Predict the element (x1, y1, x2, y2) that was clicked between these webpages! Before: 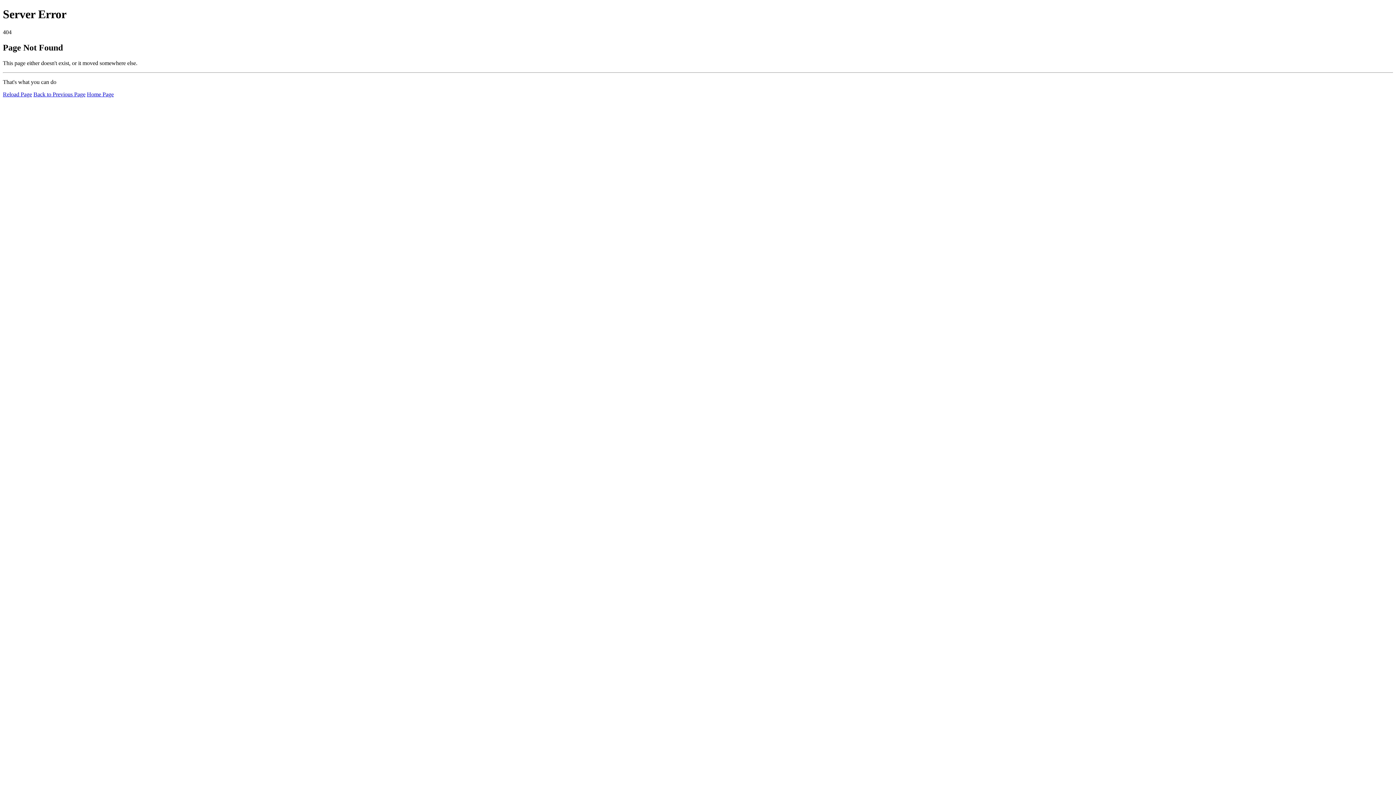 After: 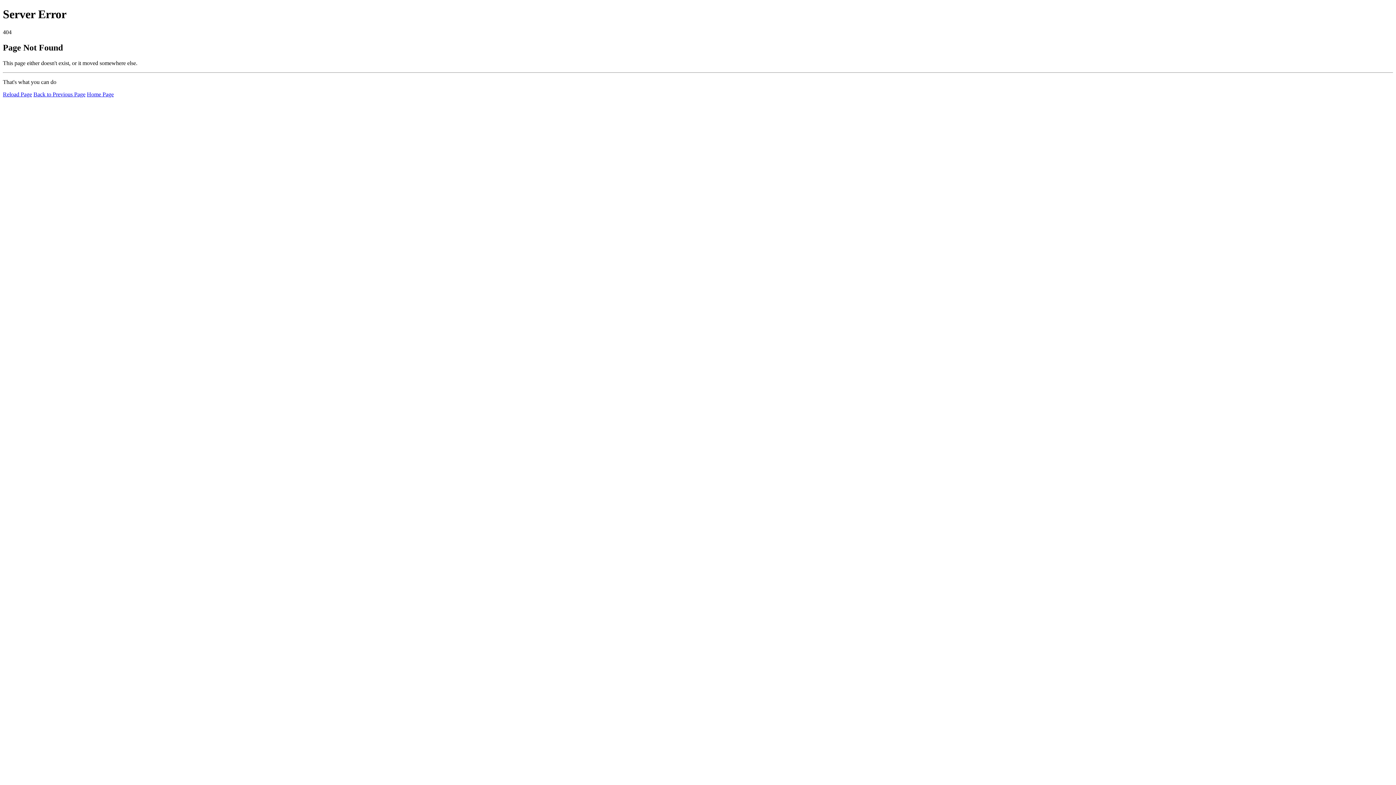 Action: bbox: (2, 91, 32, 97) label: Reload Page